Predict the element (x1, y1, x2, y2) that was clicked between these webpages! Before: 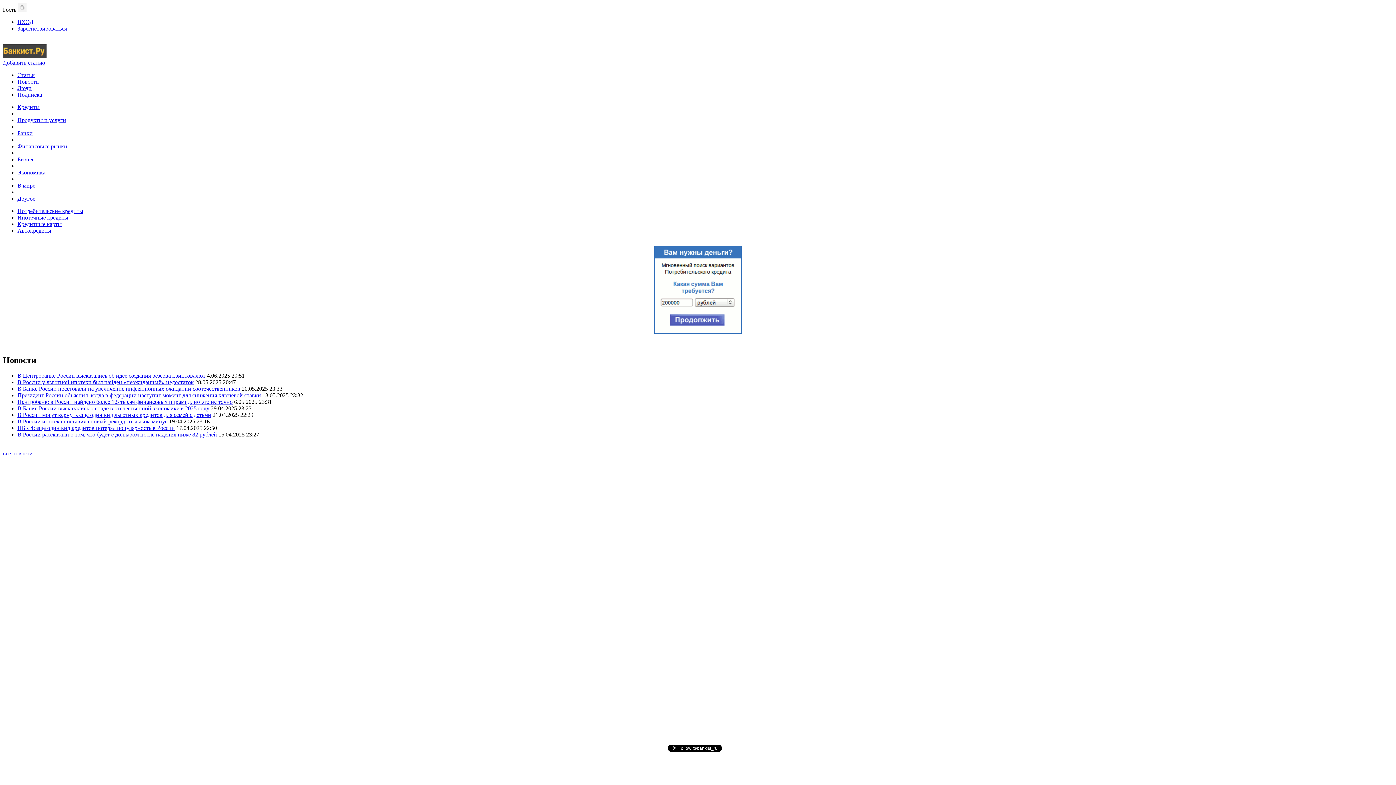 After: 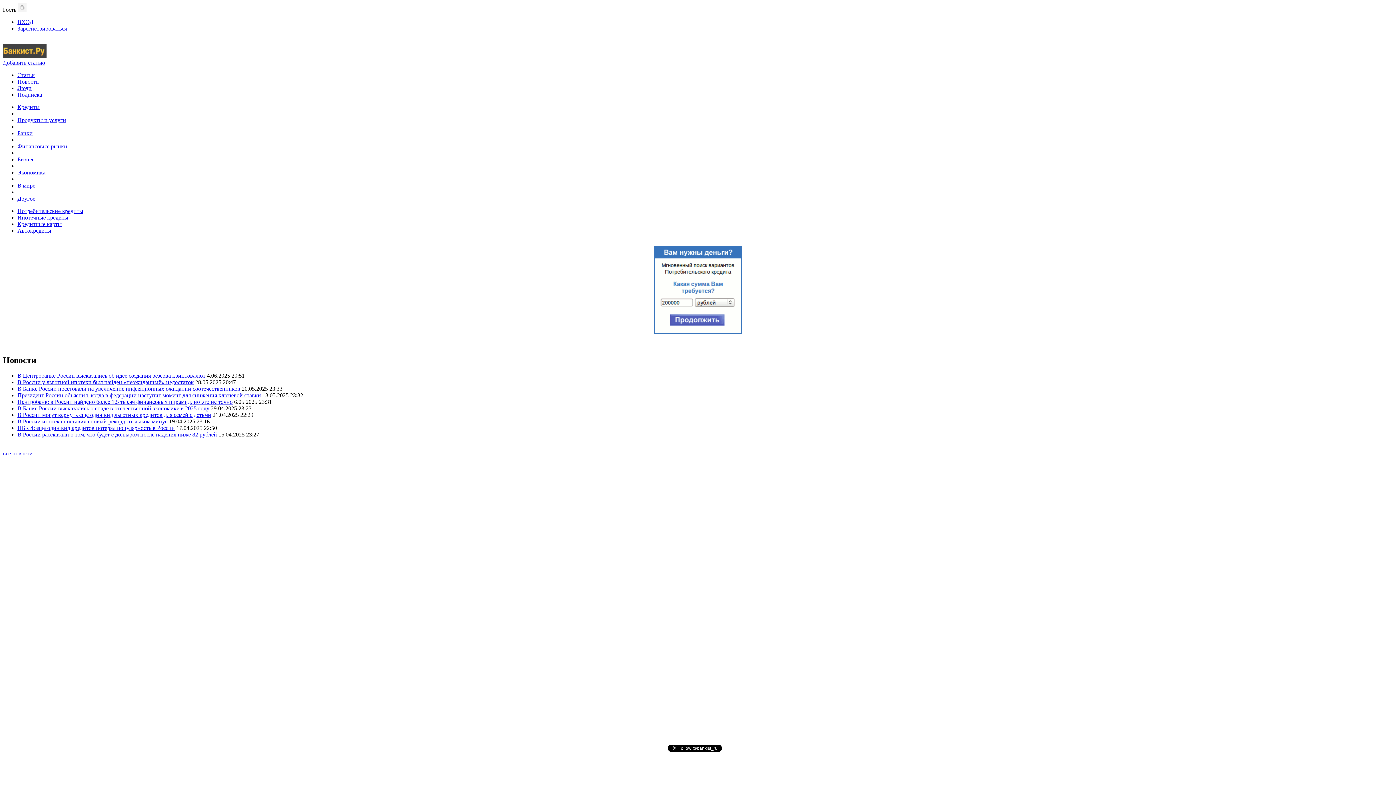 Action: bbox: (17, 385, 240, 391) label: В Банке России посетовали на увеличение инфляционных ожиданий соотечественников